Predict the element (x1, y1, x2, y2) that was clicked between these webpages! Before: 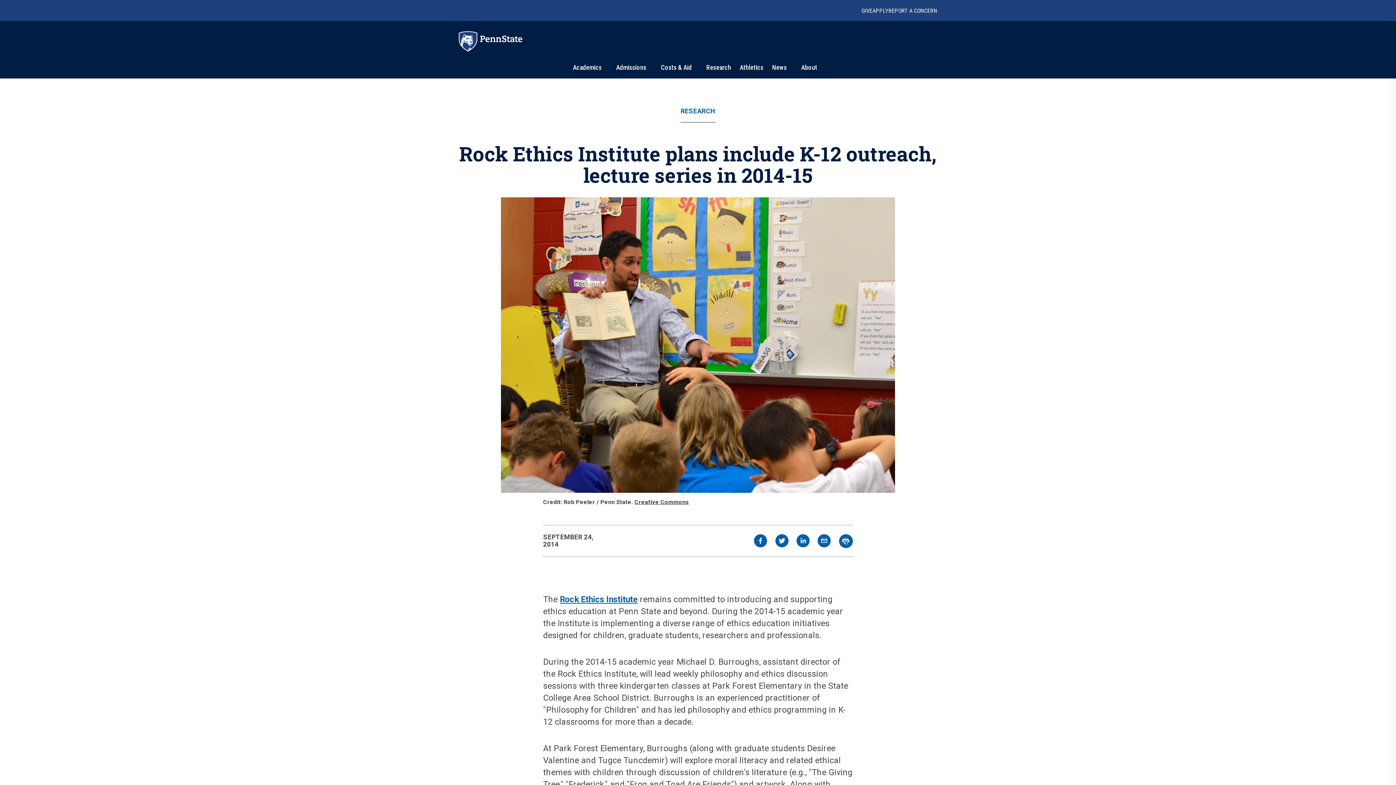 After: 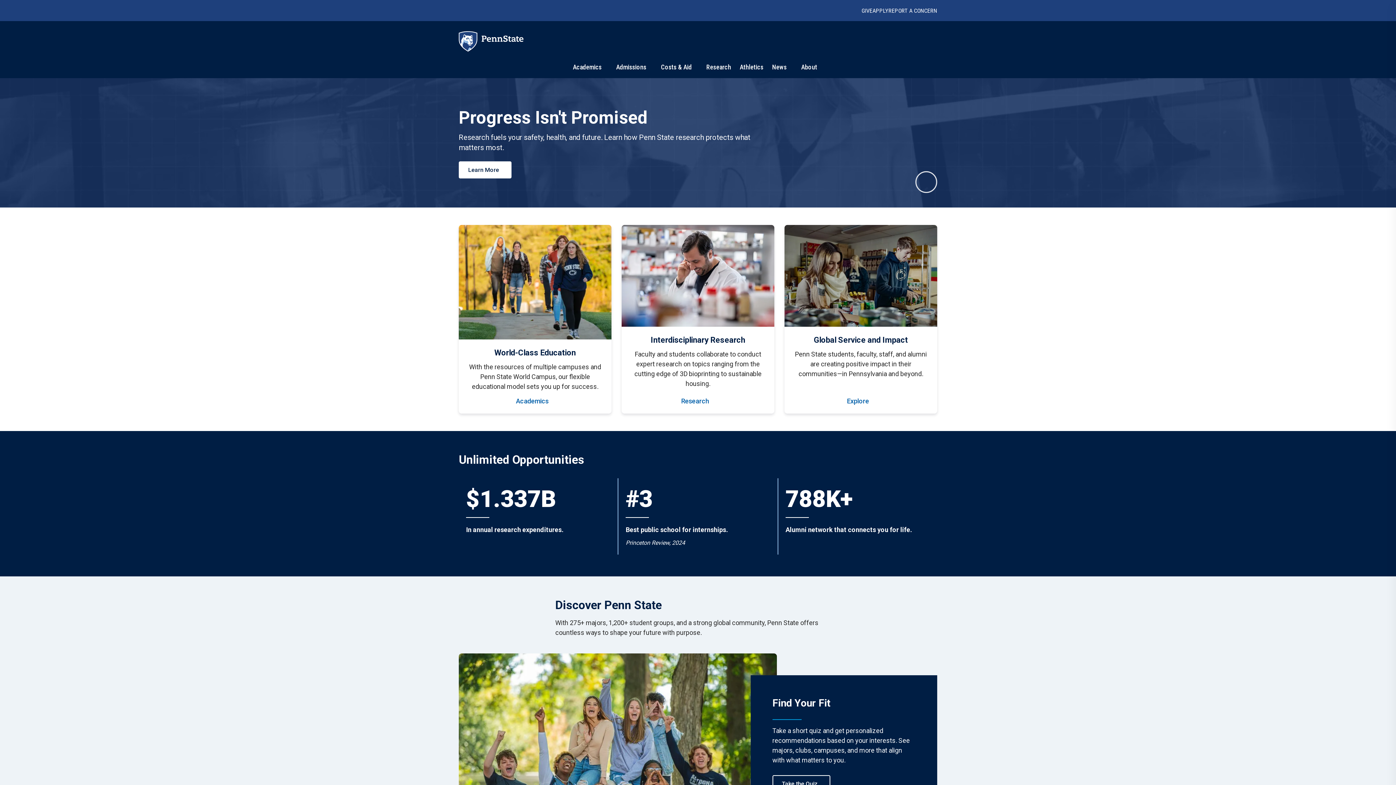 Action: bbox: (458, 31, 480, 53)